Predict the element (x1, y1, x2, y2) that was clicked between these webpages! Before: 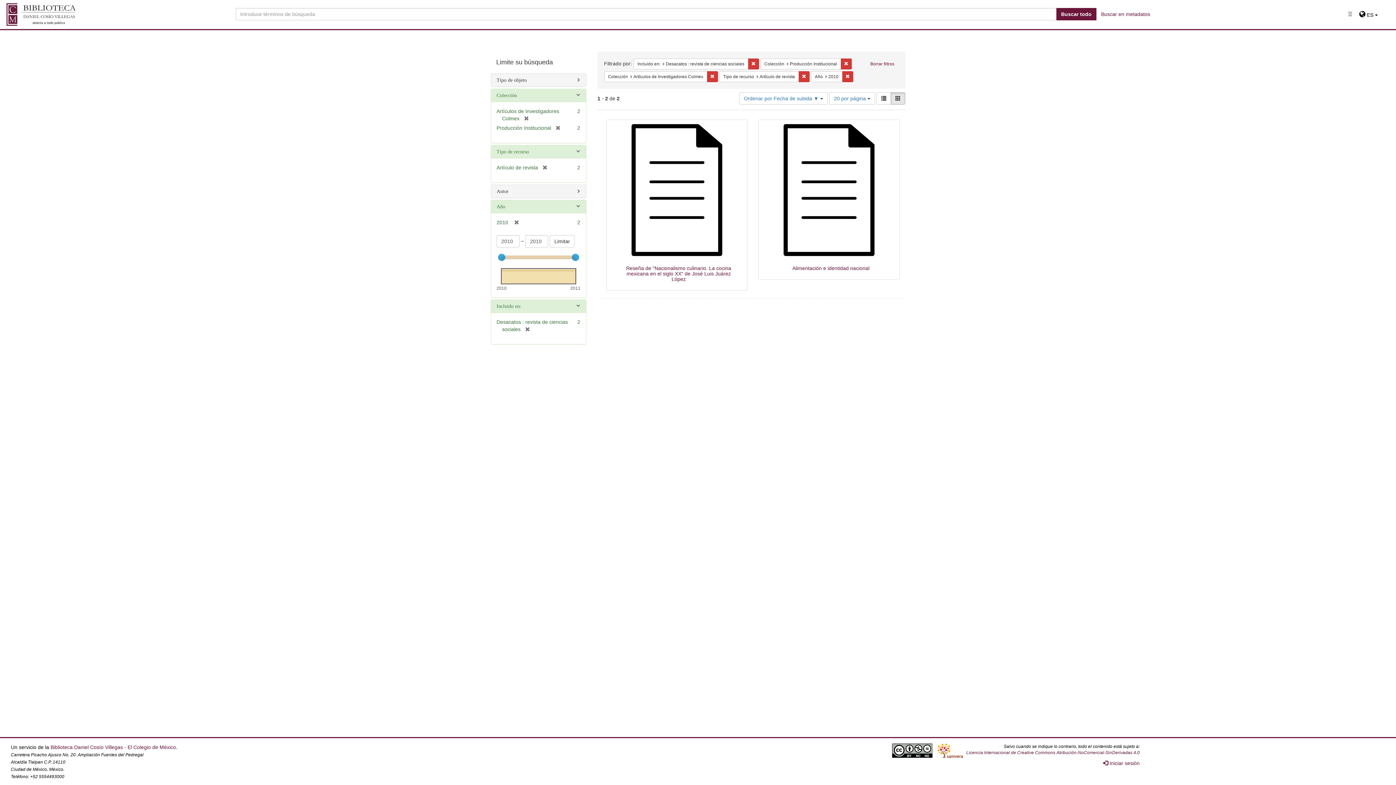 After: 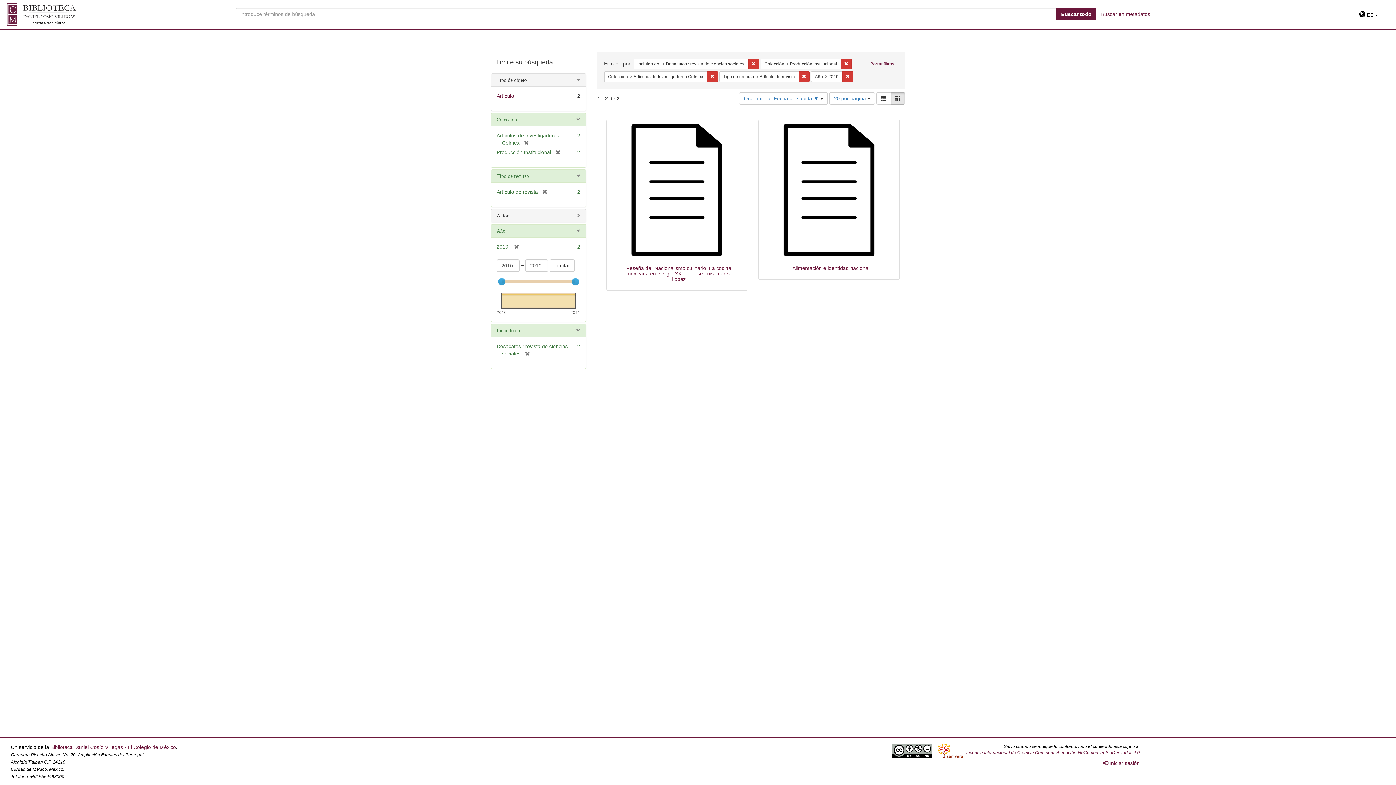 Action: label: Tipo de objeto bbox: (496, 77, 526, 82)